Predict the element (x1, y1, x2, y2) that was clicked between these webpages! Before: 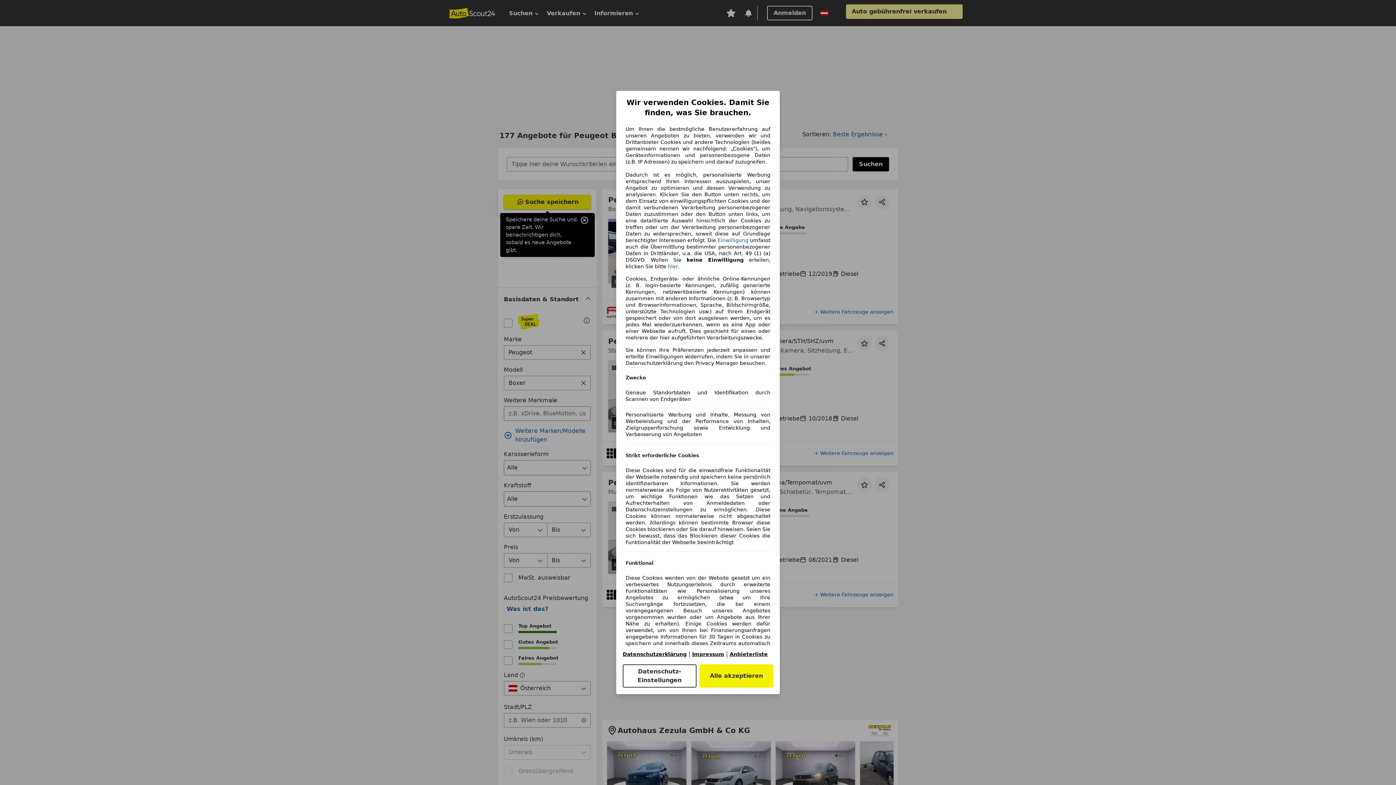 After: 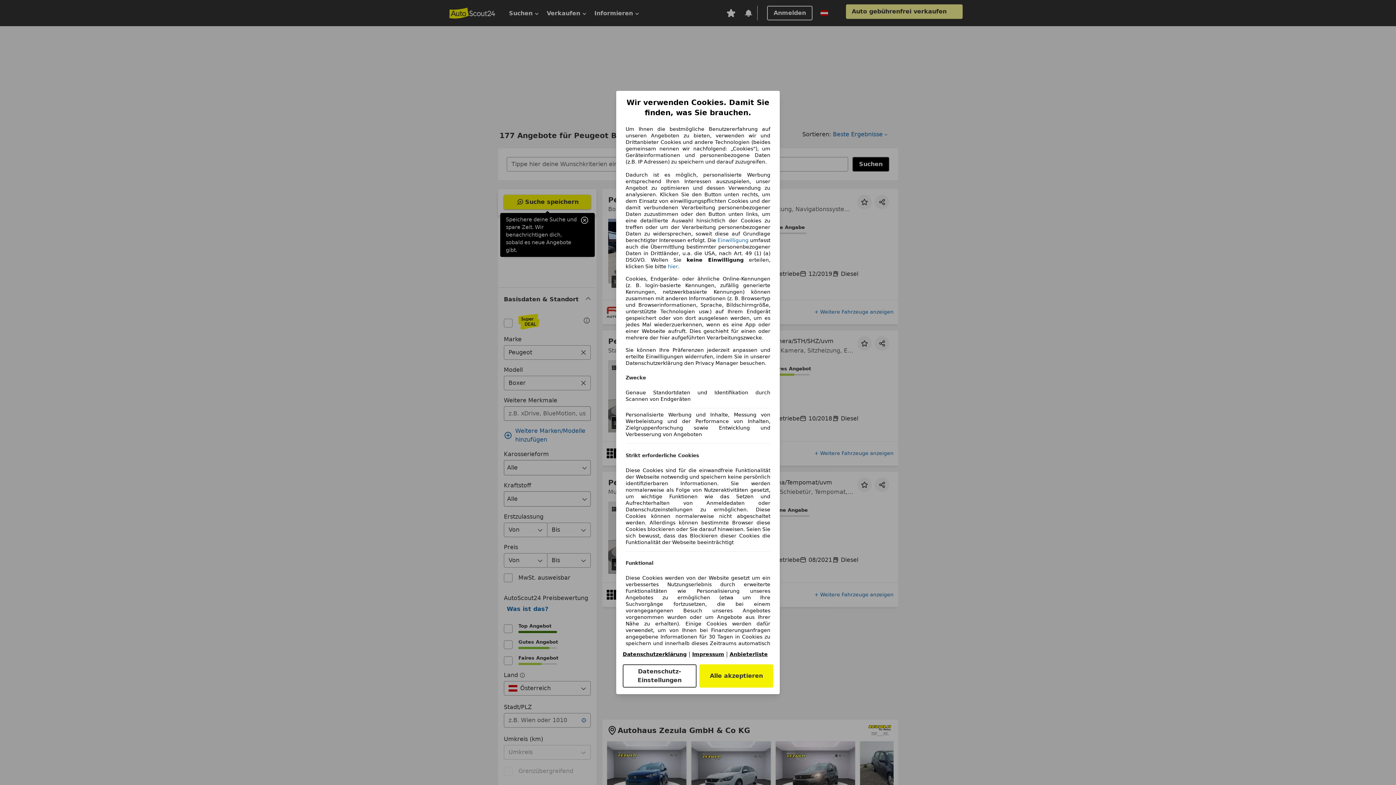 Action: label: Impressum(öffnet in einem neuen Fenster) bbox: (692, 651, 724, 657)